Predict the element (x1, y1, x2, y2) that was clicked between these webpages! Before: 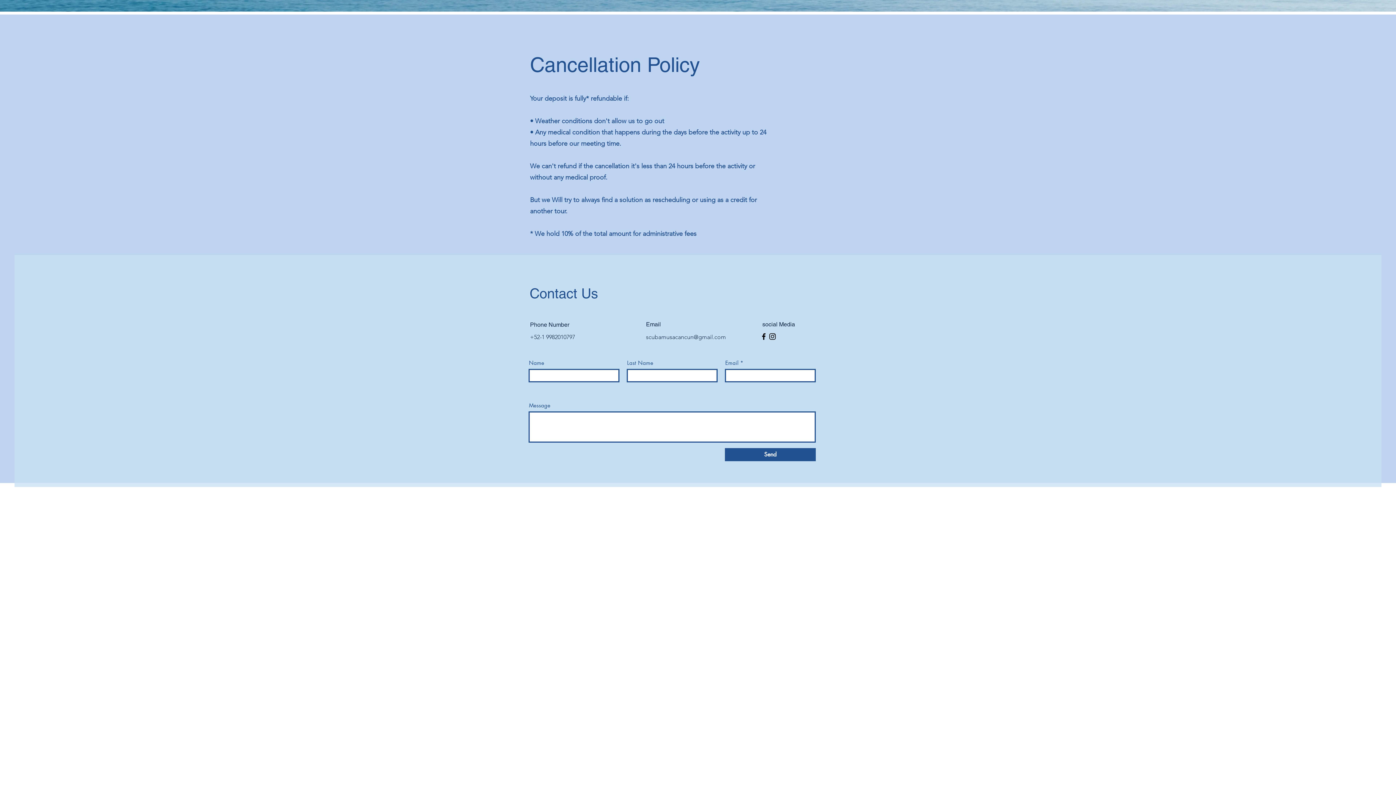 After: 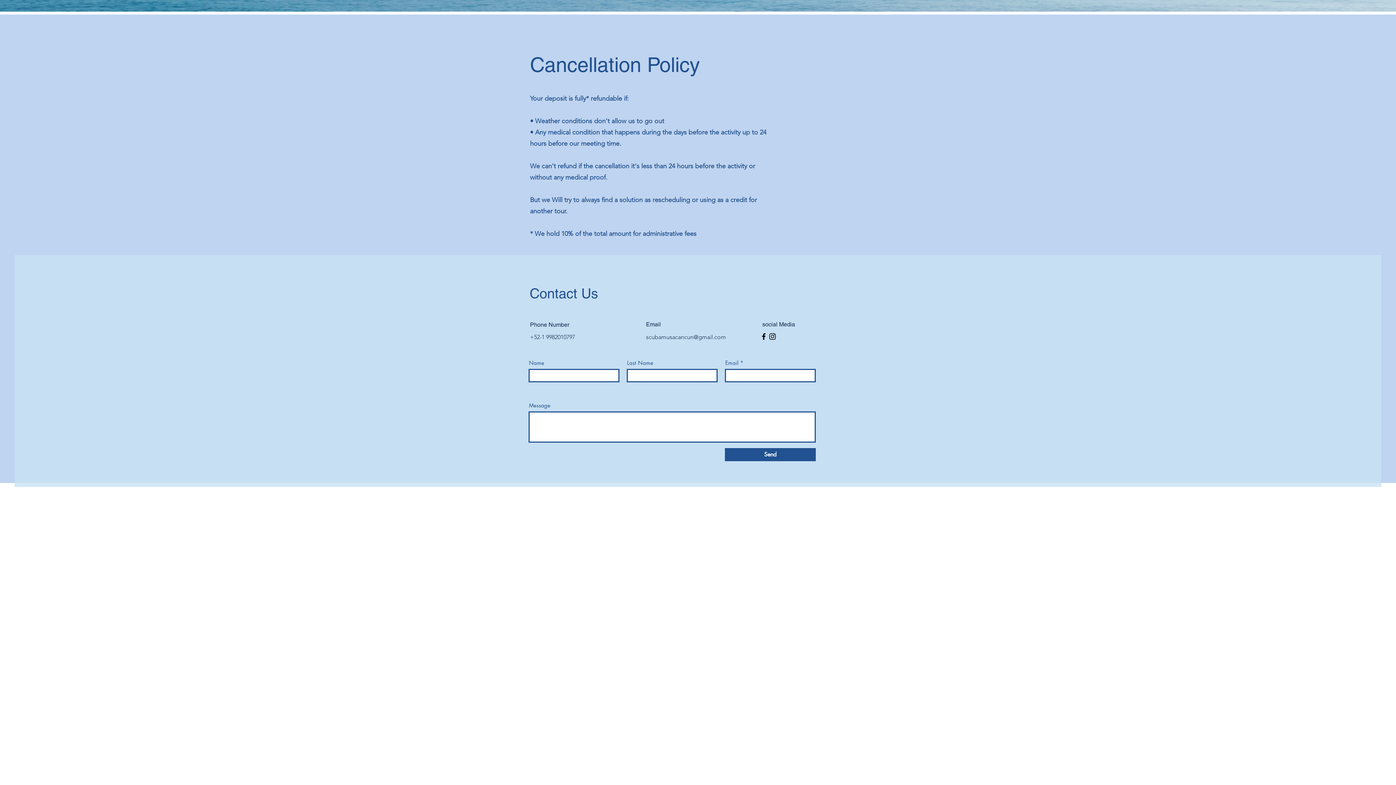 Action: bbox: (759, 332, 768, 341) label: Facebook